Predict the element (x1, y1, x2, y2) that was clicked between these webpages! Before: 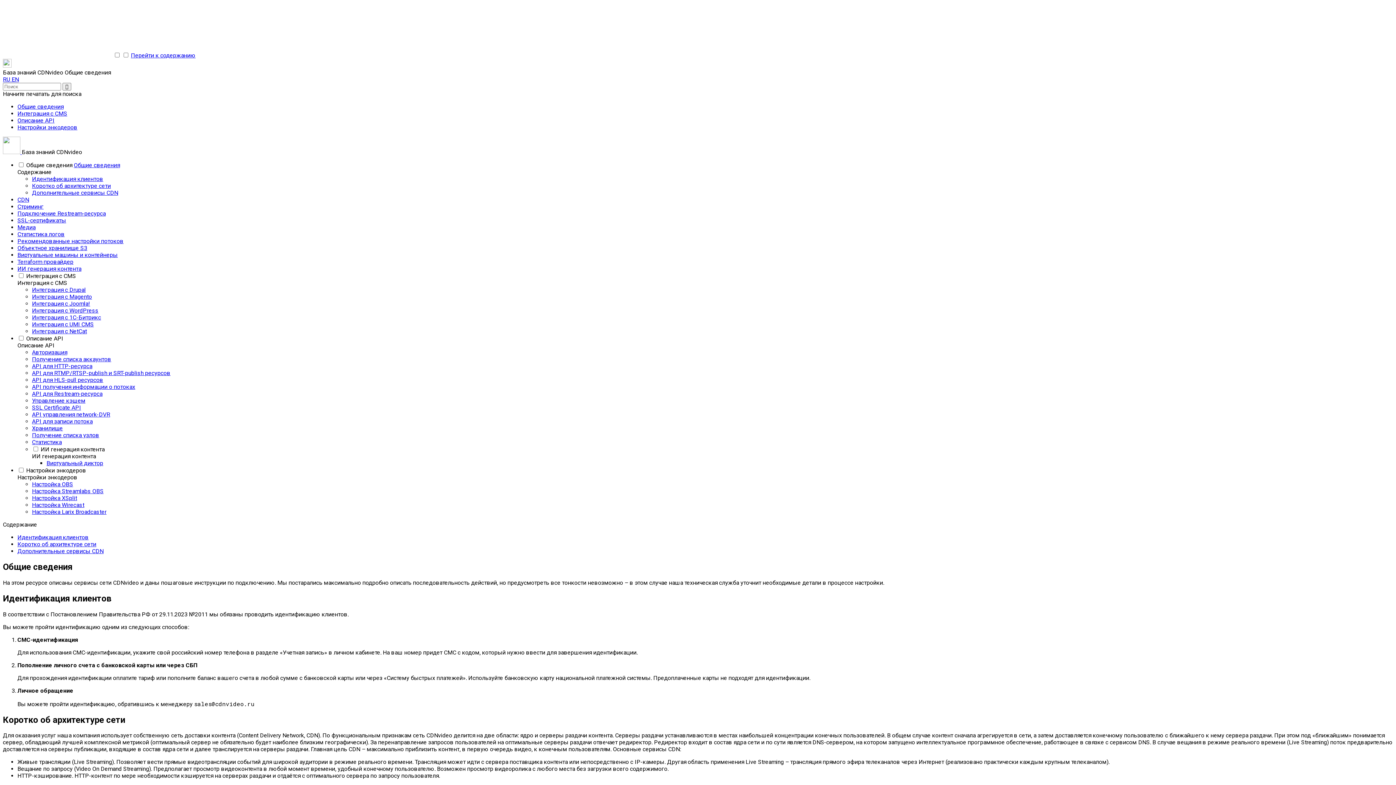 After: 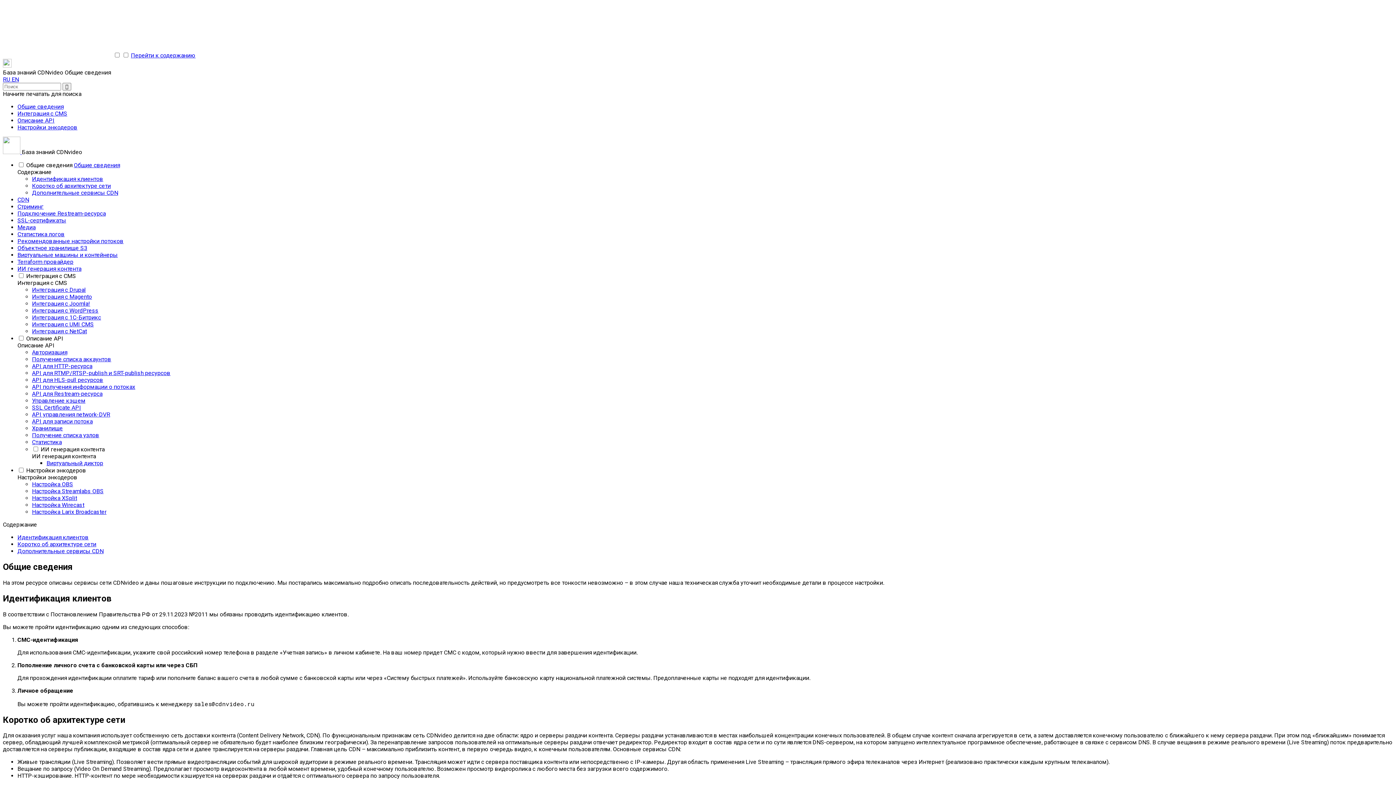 Action: bbox: (17, 217, 66, 224) label: SSL-сертификаты